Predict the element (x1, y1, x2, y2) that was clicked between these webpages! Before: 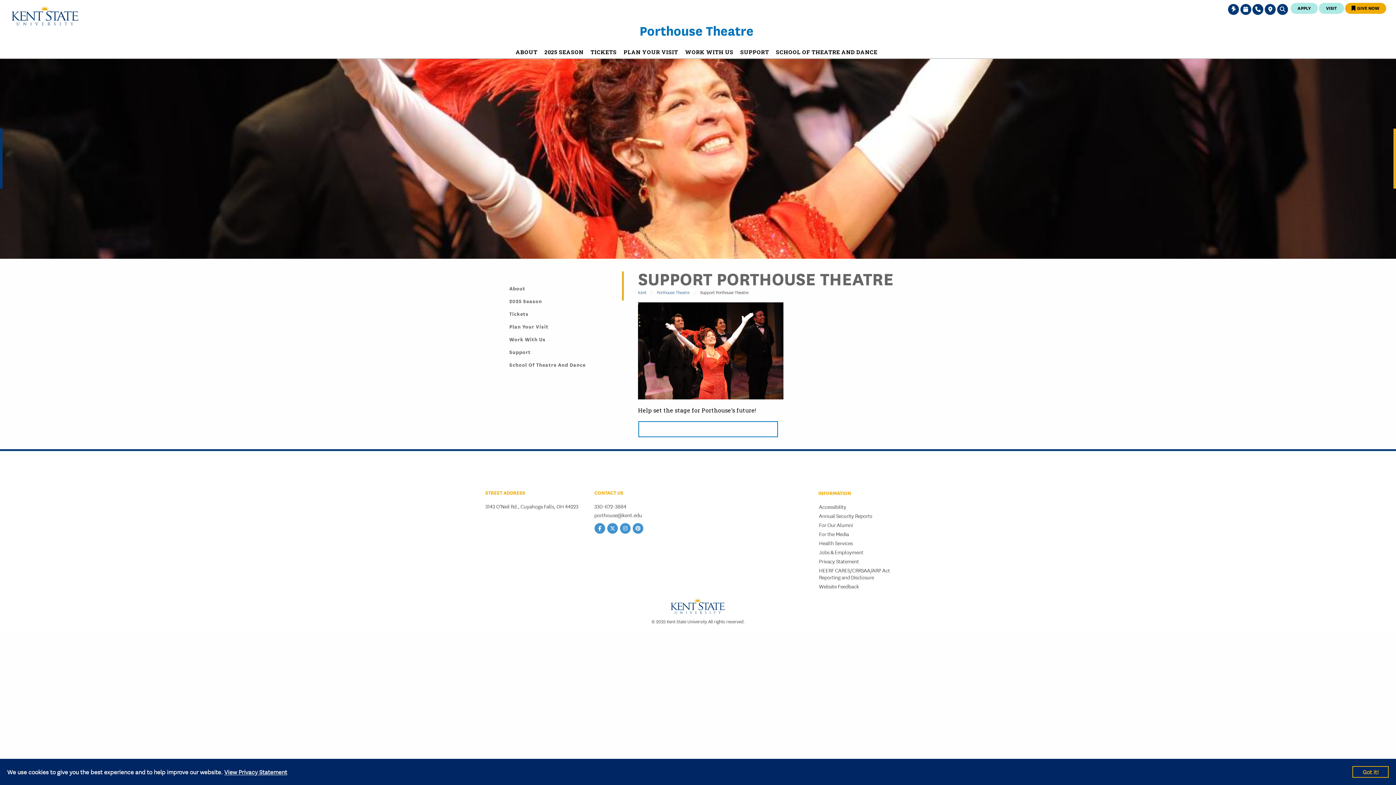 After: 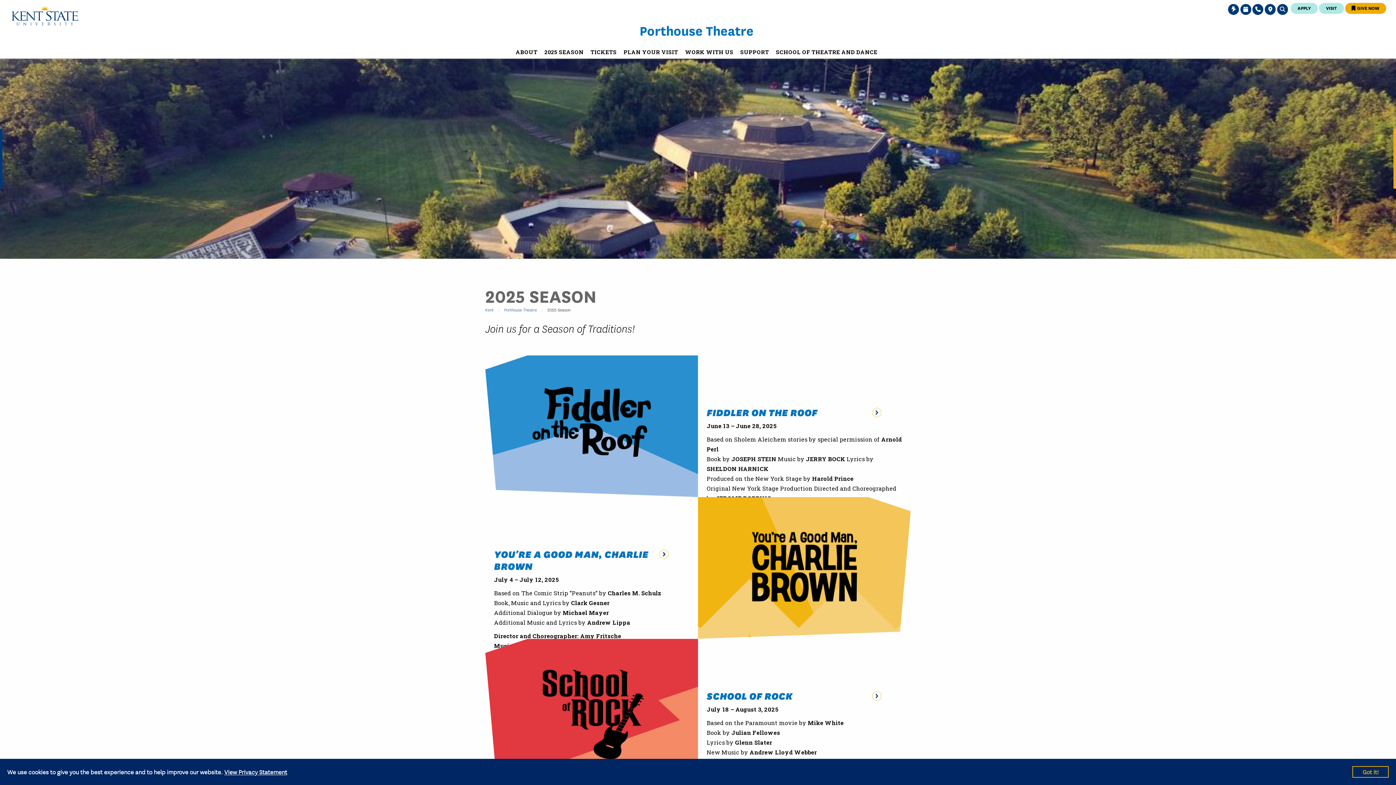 Action: bbox: (509, 297, 609, 304) label: 2025 Season